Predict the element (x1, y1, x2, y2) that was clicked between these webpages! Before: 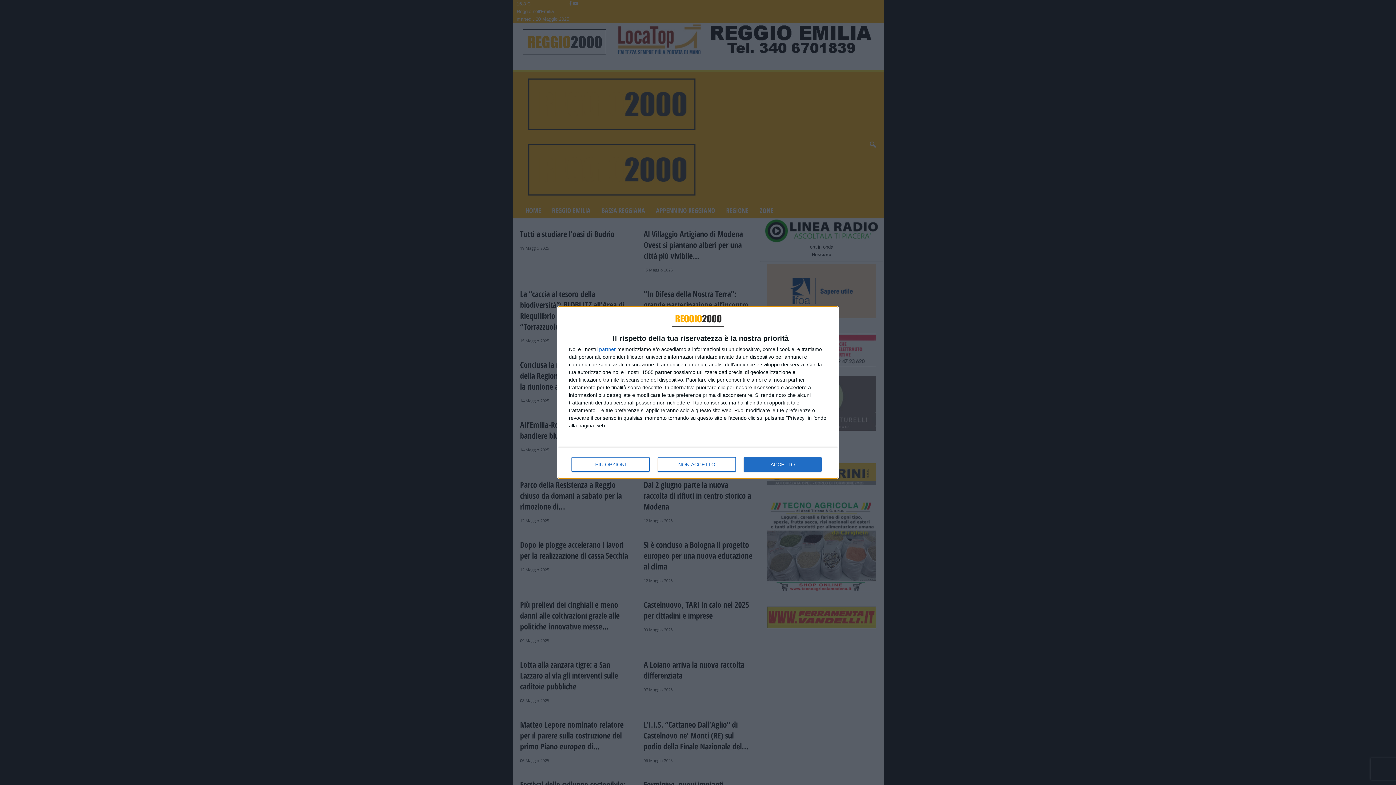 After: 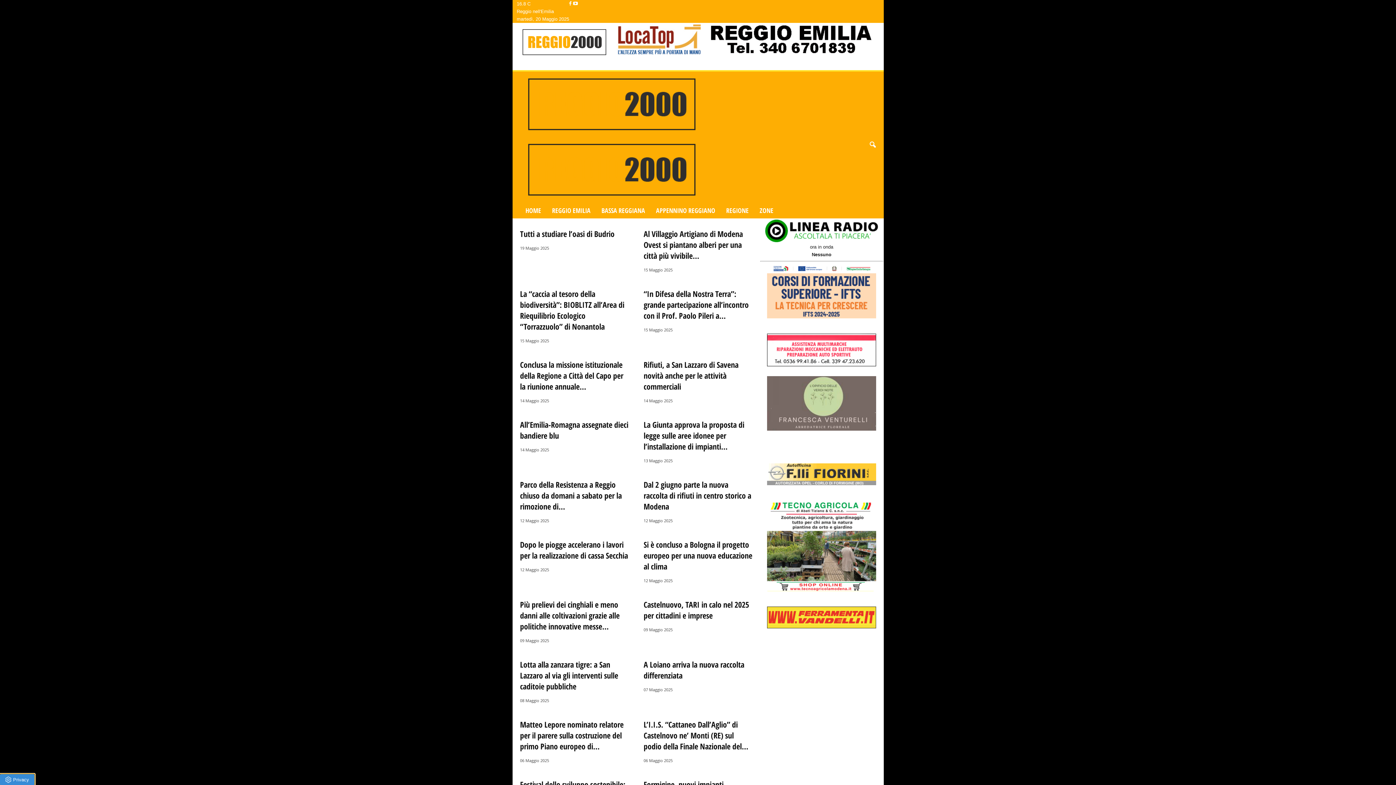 Action: bbox: (744, 457, 821, 472) label: ACCETTO